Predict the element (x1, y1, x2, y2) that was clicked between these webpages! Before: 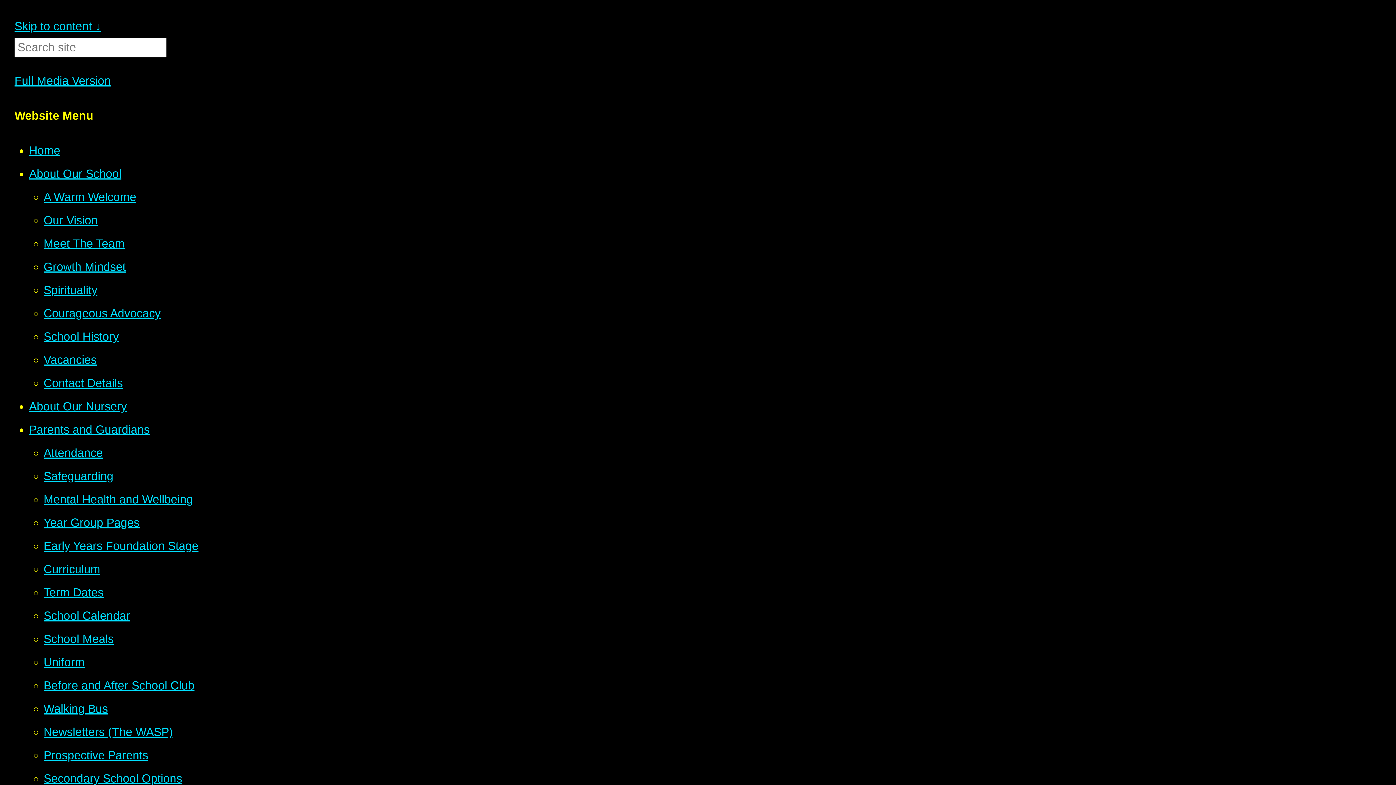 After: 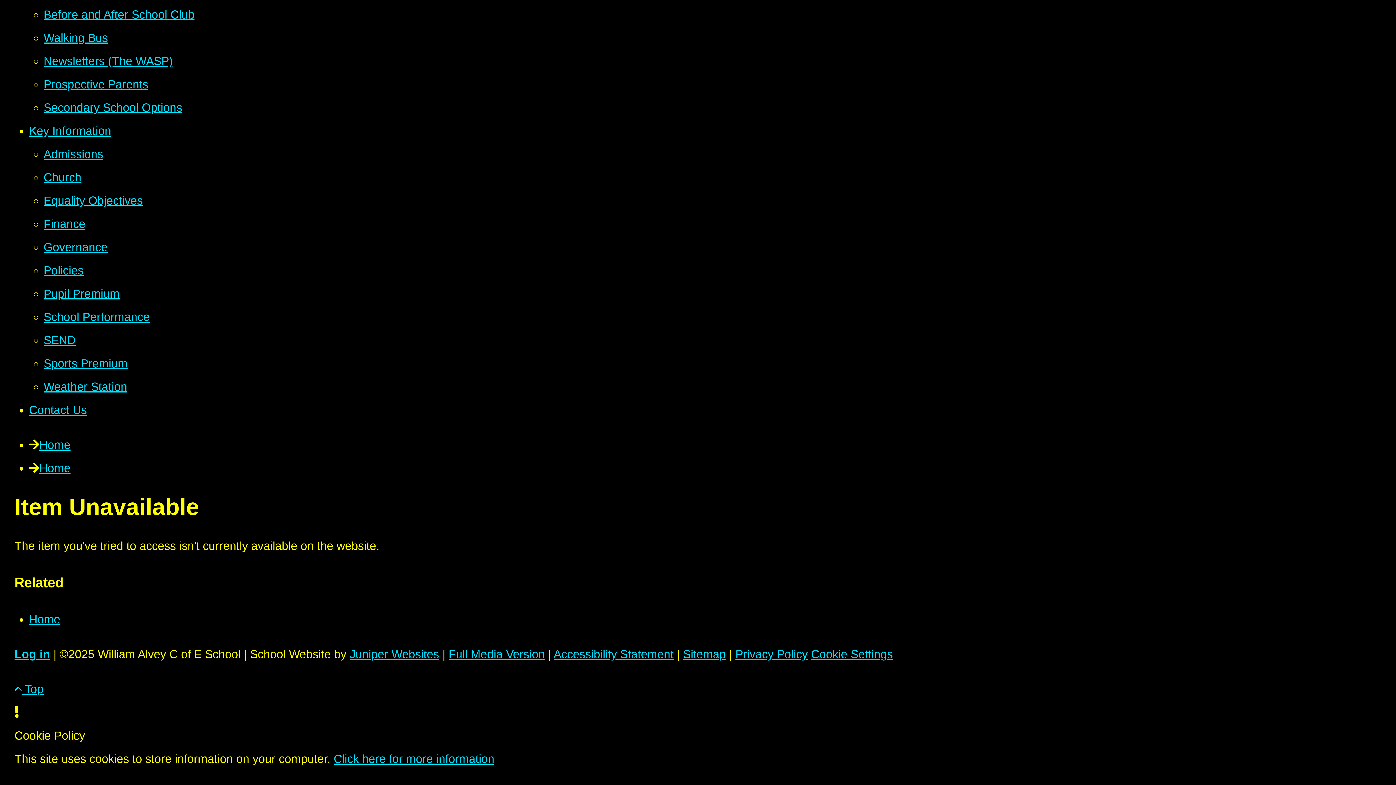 Action: label: Skip to content ↓ bbox: (14, 19, 101, 32)